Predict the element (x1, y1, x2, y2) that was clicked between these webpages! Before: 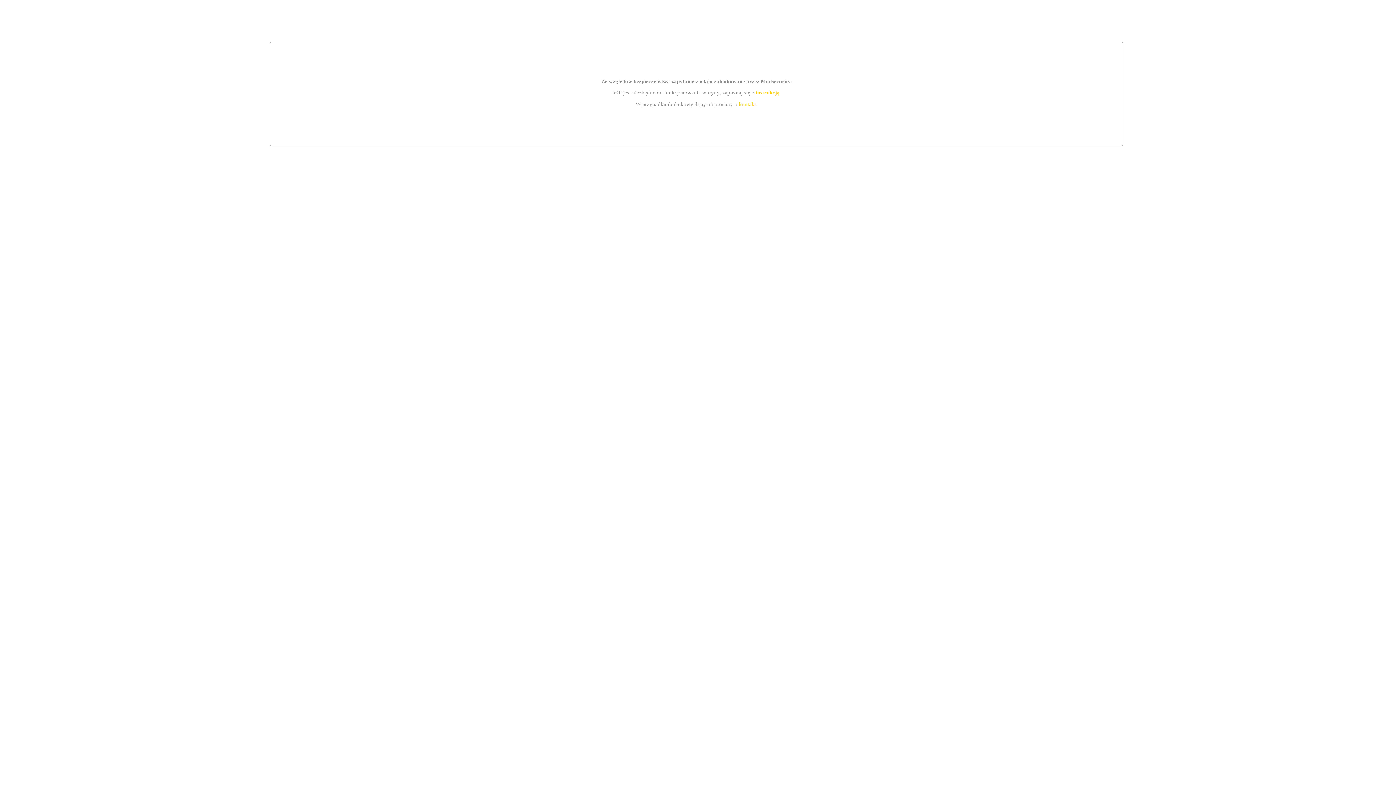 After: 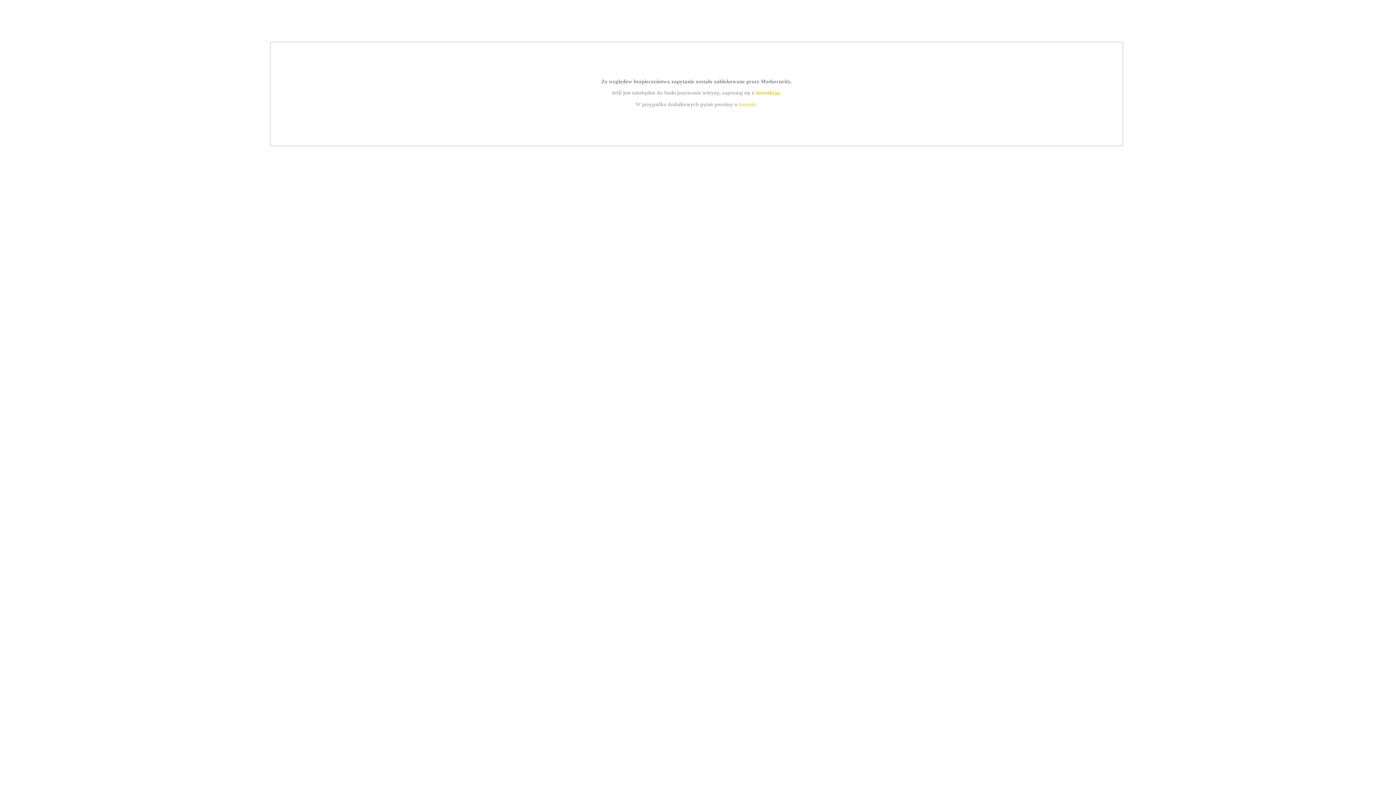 Action: bbox: (739, 101, 756, 107) label: kontakt